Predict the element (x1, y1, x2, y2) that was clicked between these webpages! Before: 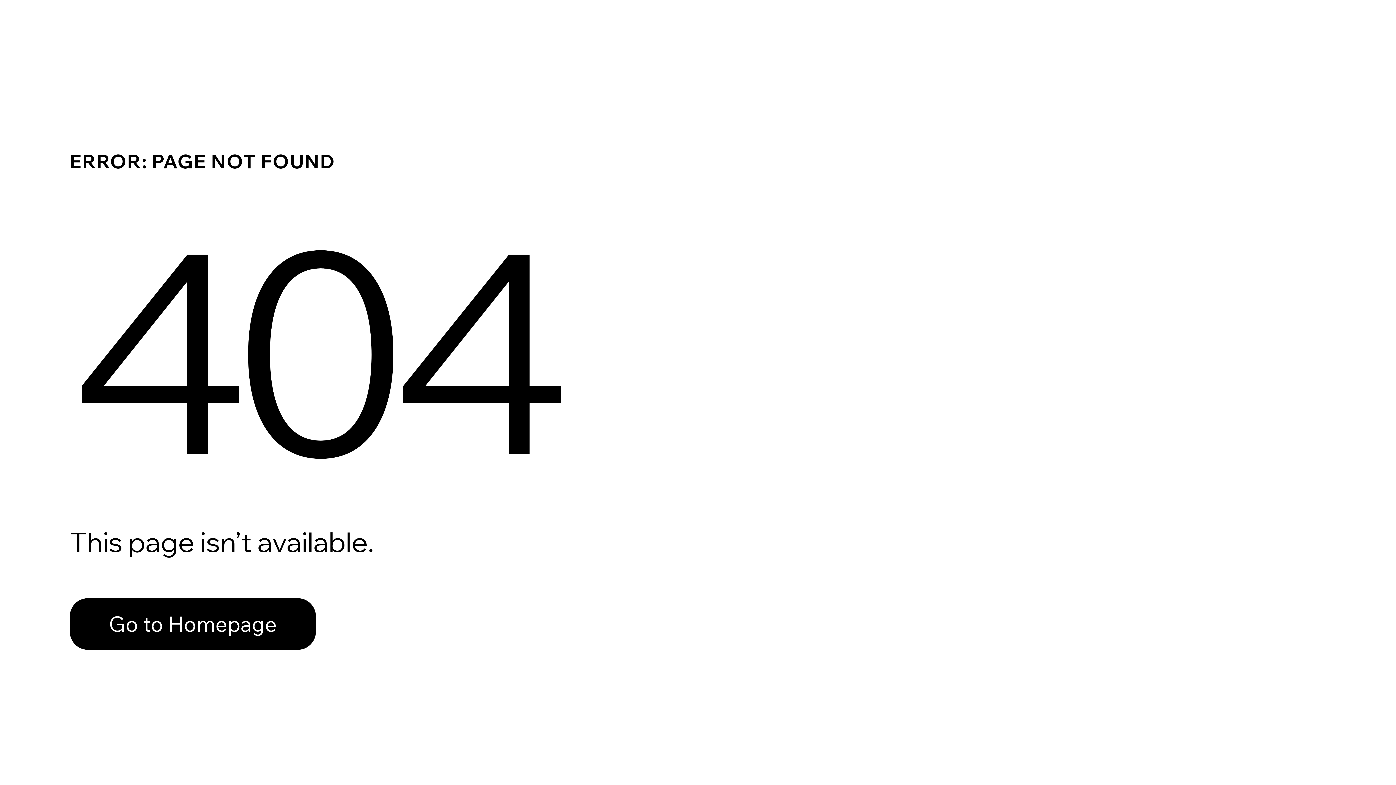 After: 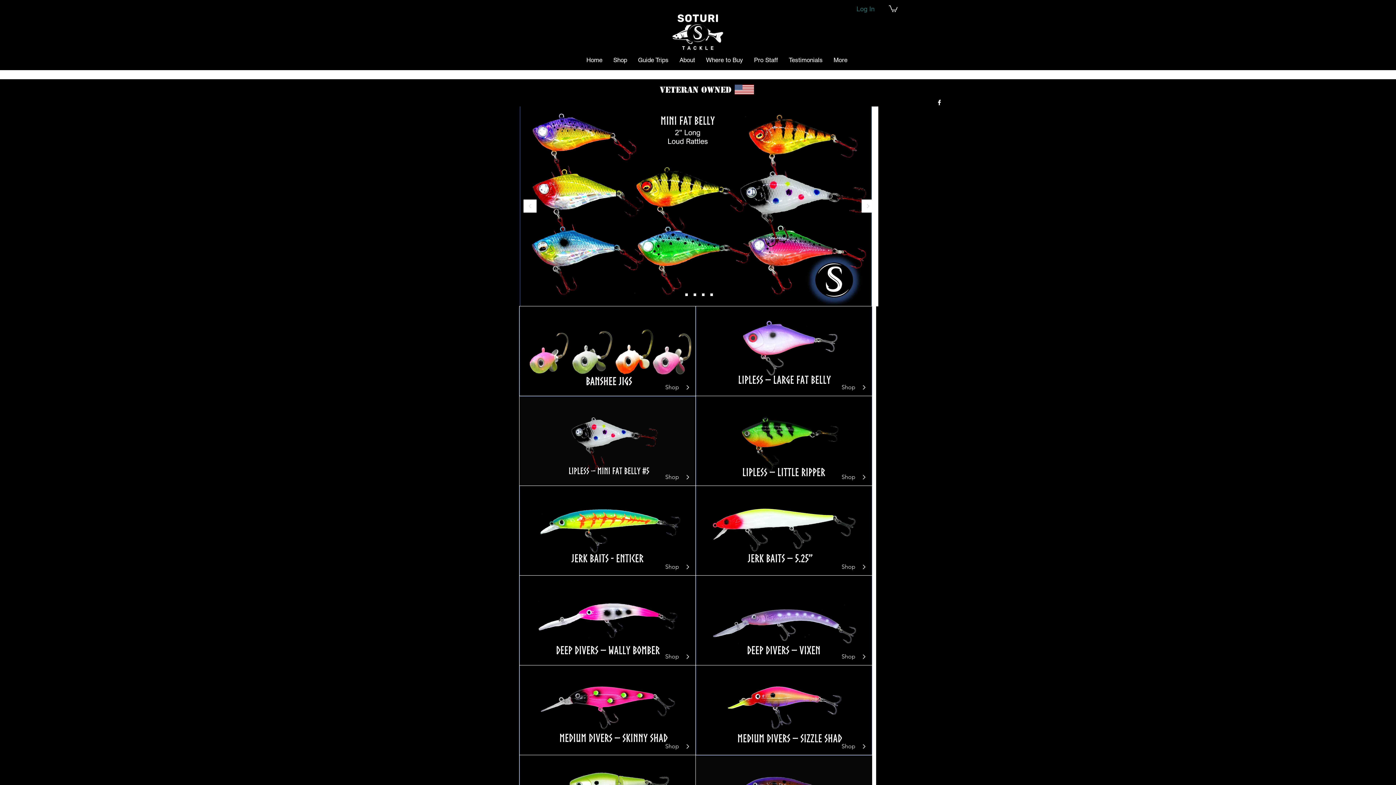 Action: bbox: (69, 582, 768, 659) label: Go to Homepage